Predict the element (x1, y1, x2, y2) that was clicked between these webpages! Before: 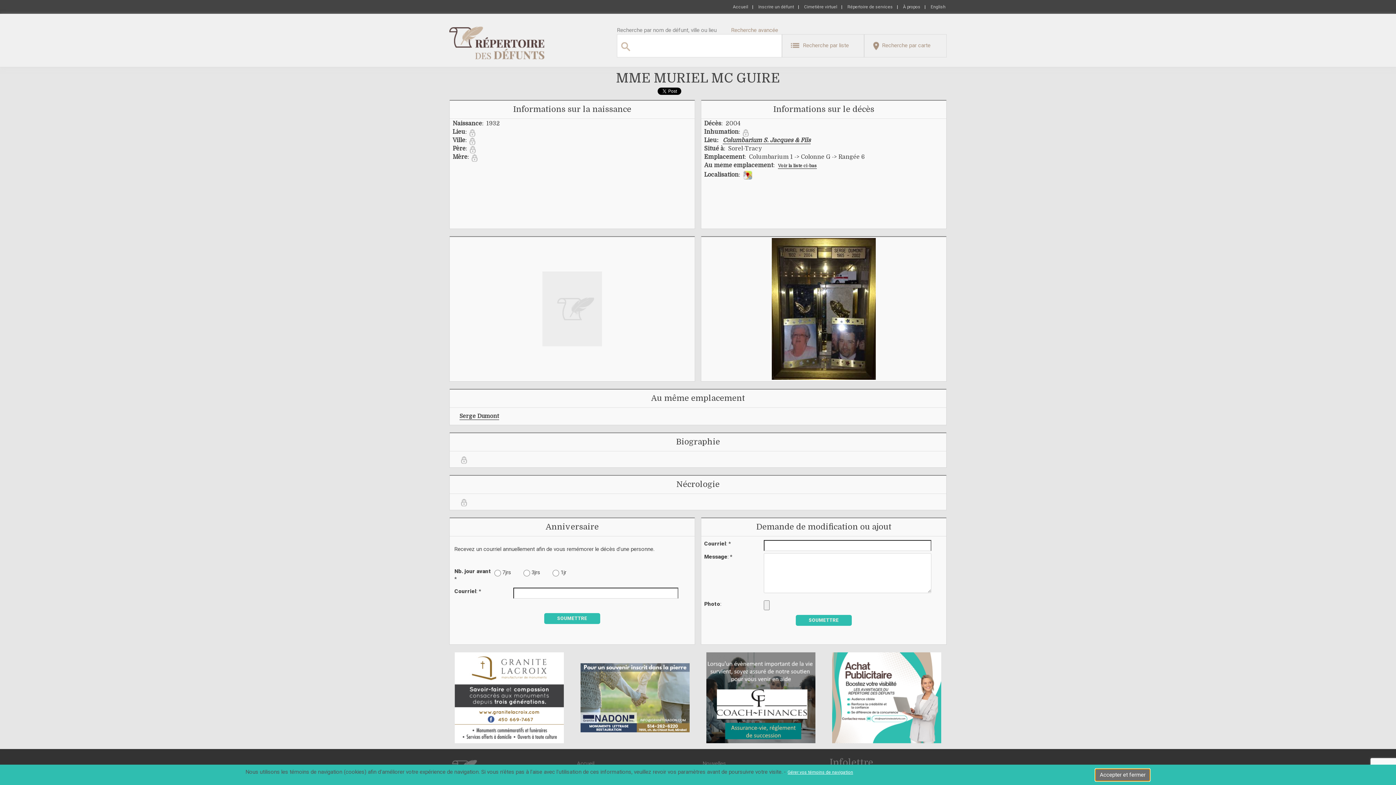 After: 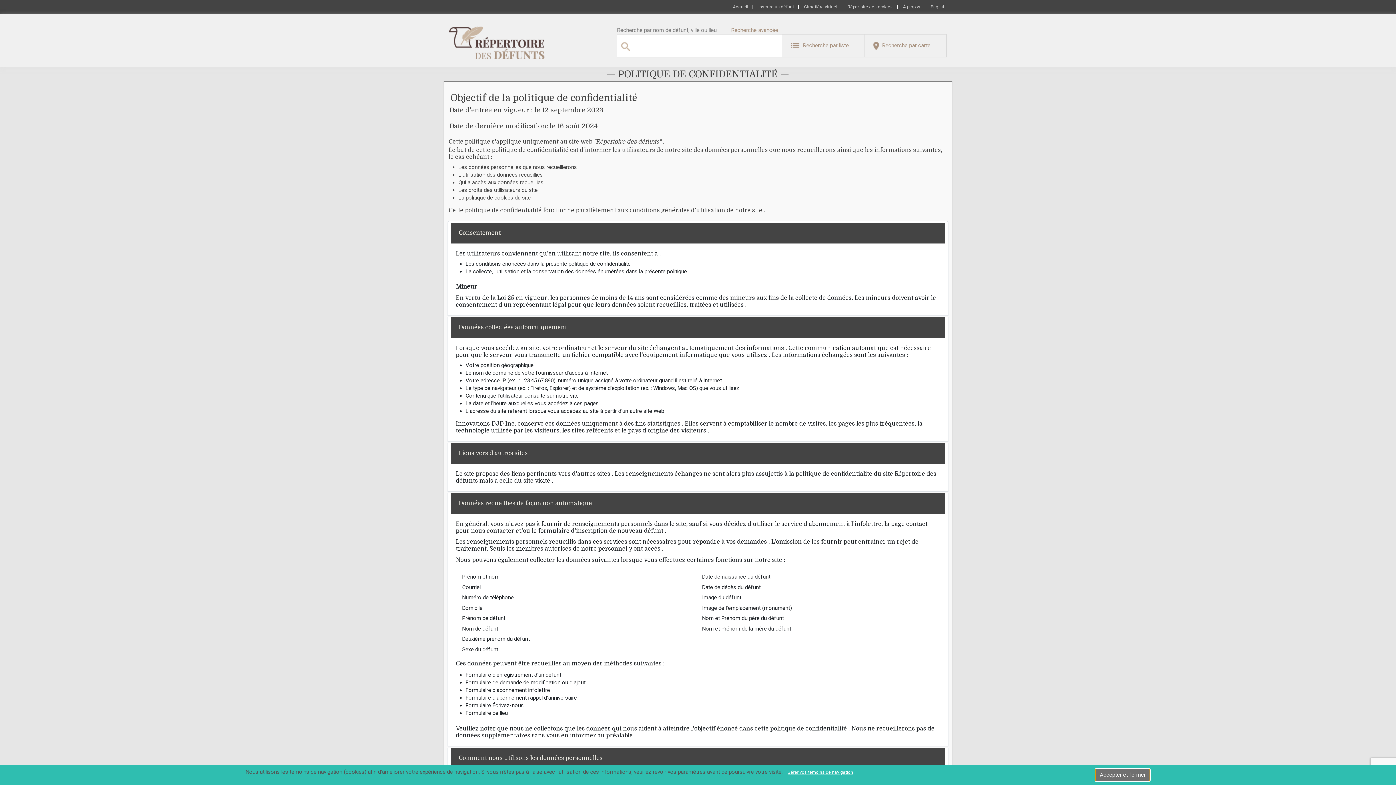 Action: label: Gérer vos témoins de navigation bbox: (787, 770, 853, 775)